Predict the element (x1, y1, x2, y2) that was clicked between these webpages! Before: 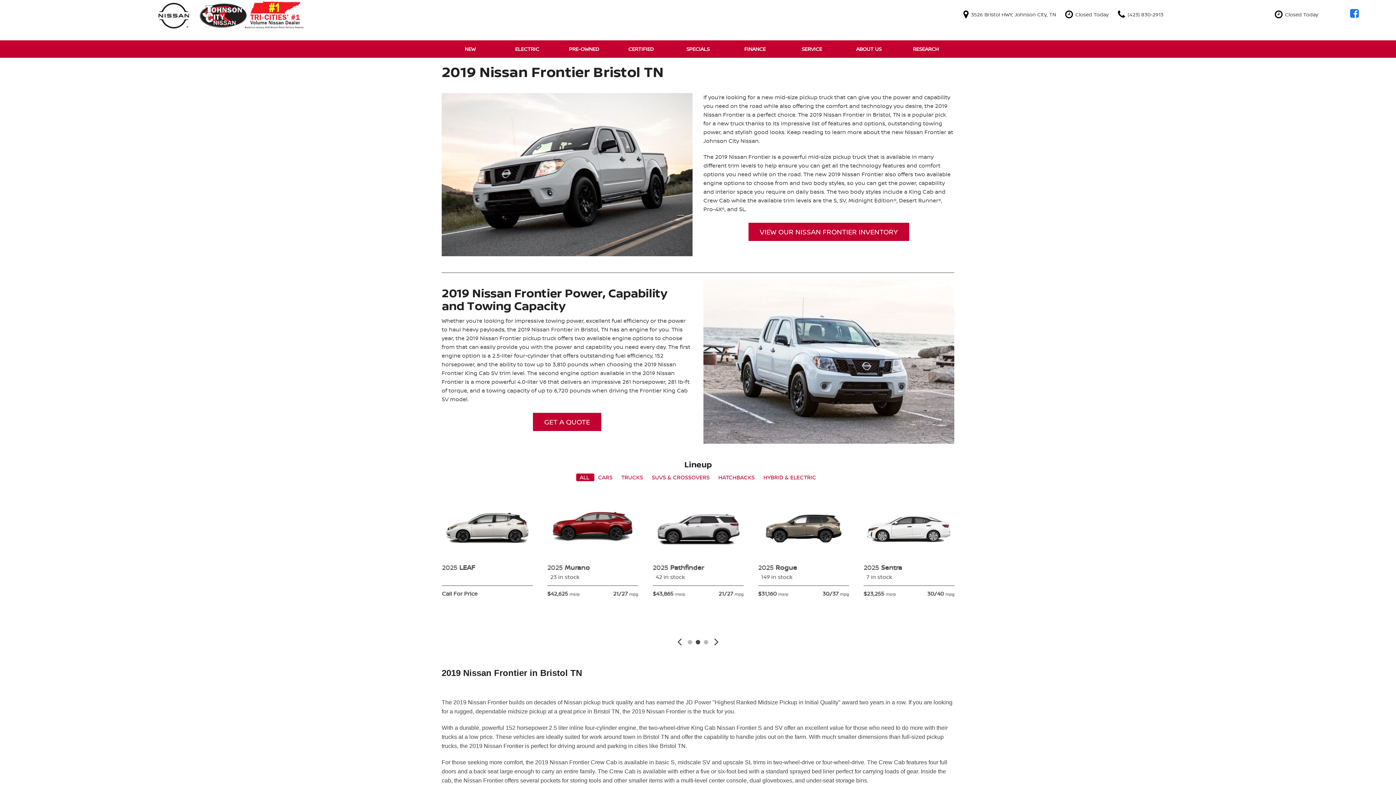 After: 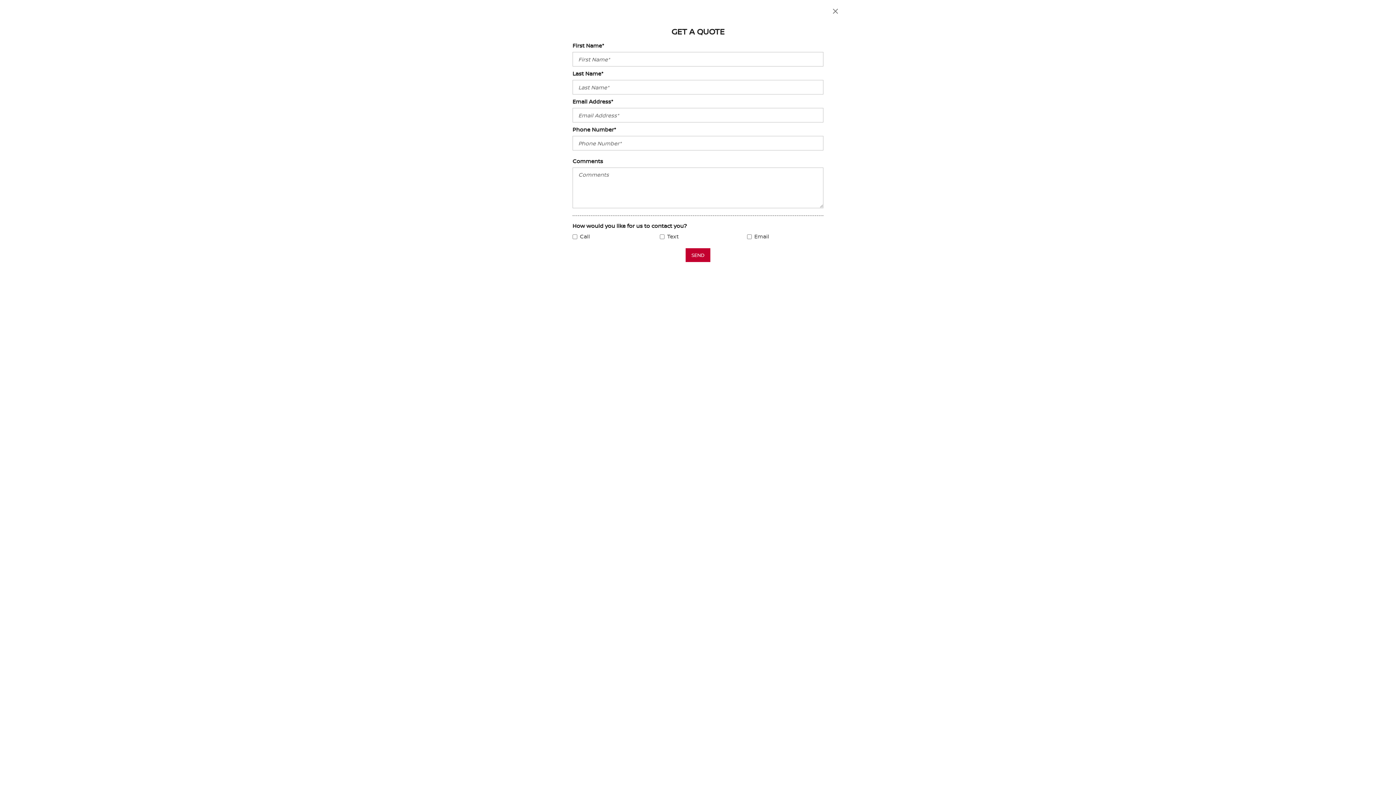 Action: label: GET A QUOTE bbox: (533, 413, 601, 431)